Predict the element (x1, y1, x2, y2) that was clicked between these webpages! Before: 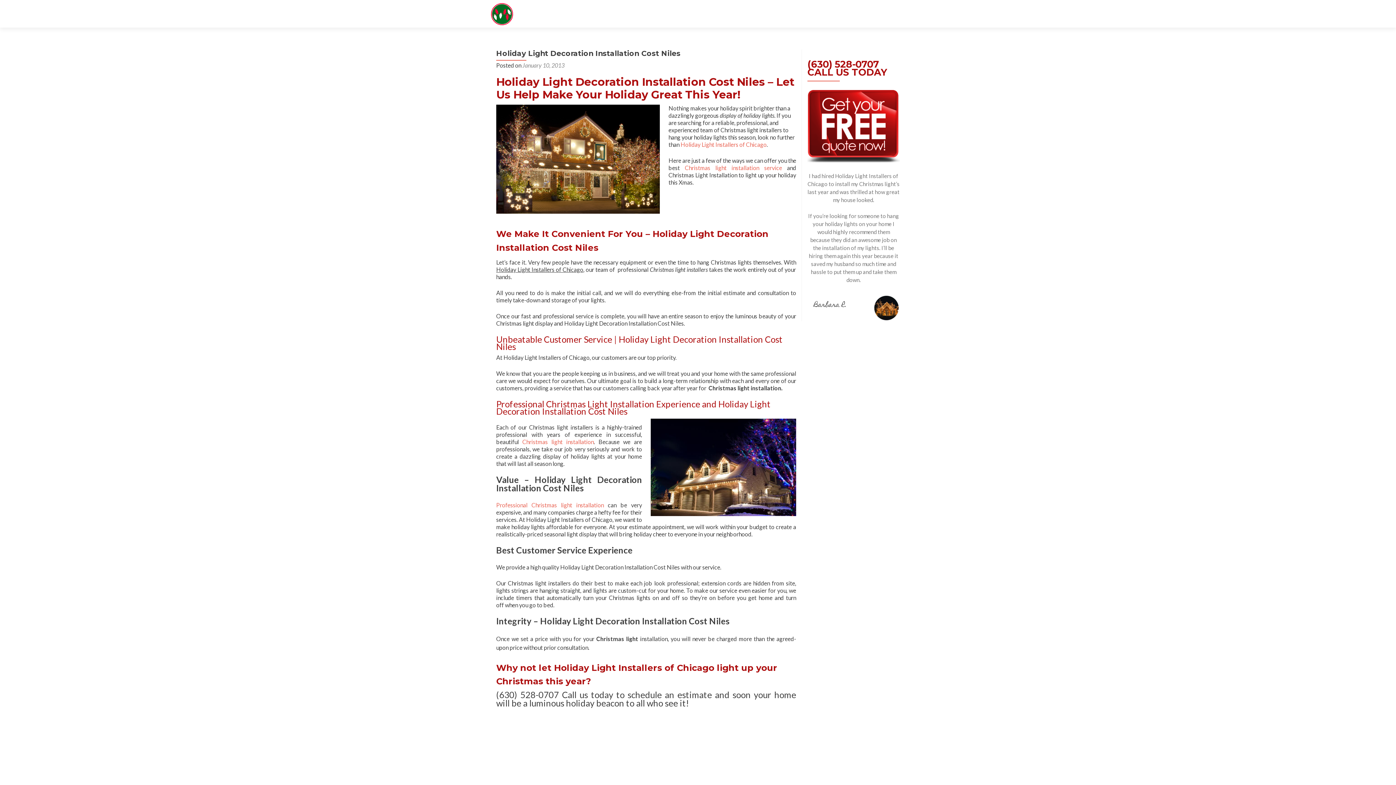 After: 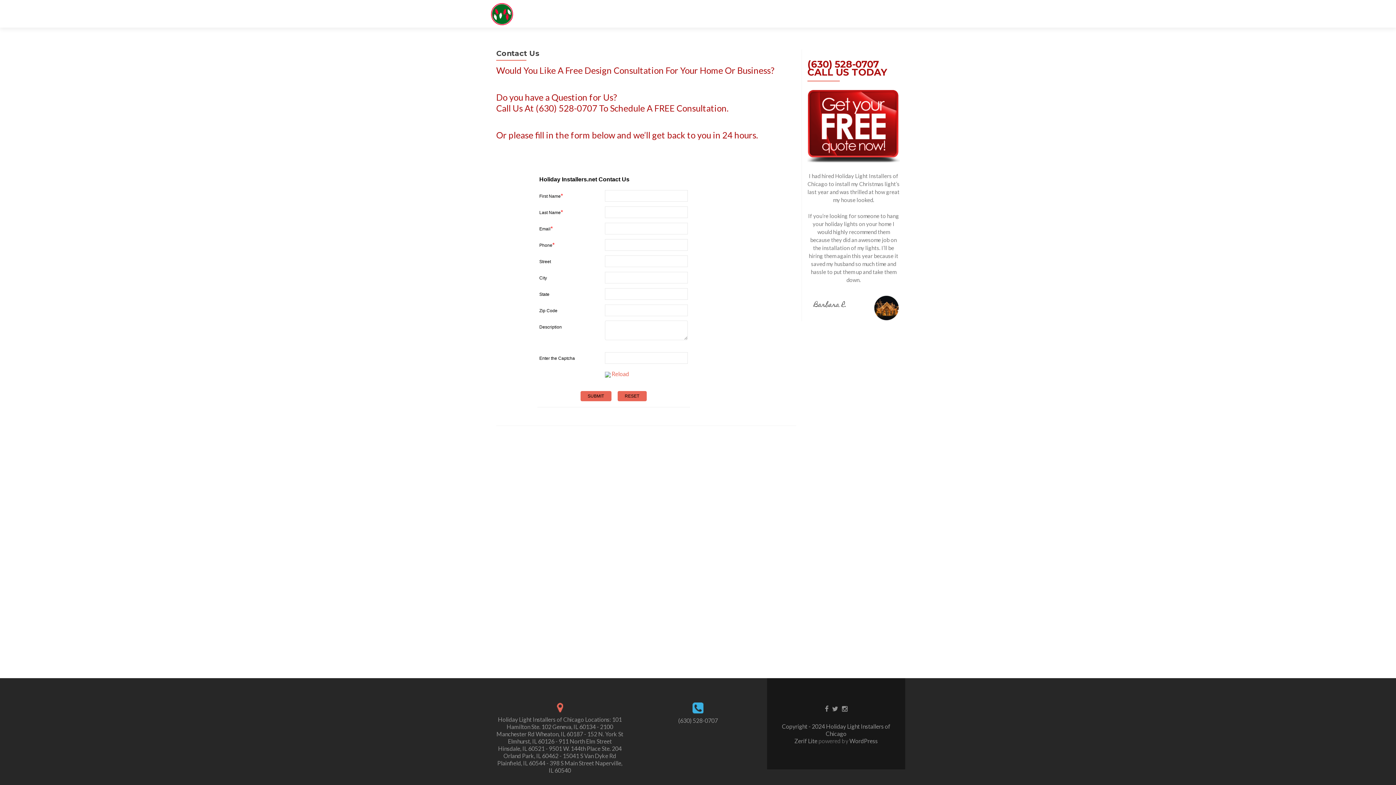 Action: bbox: (807, 122, 900, 129)